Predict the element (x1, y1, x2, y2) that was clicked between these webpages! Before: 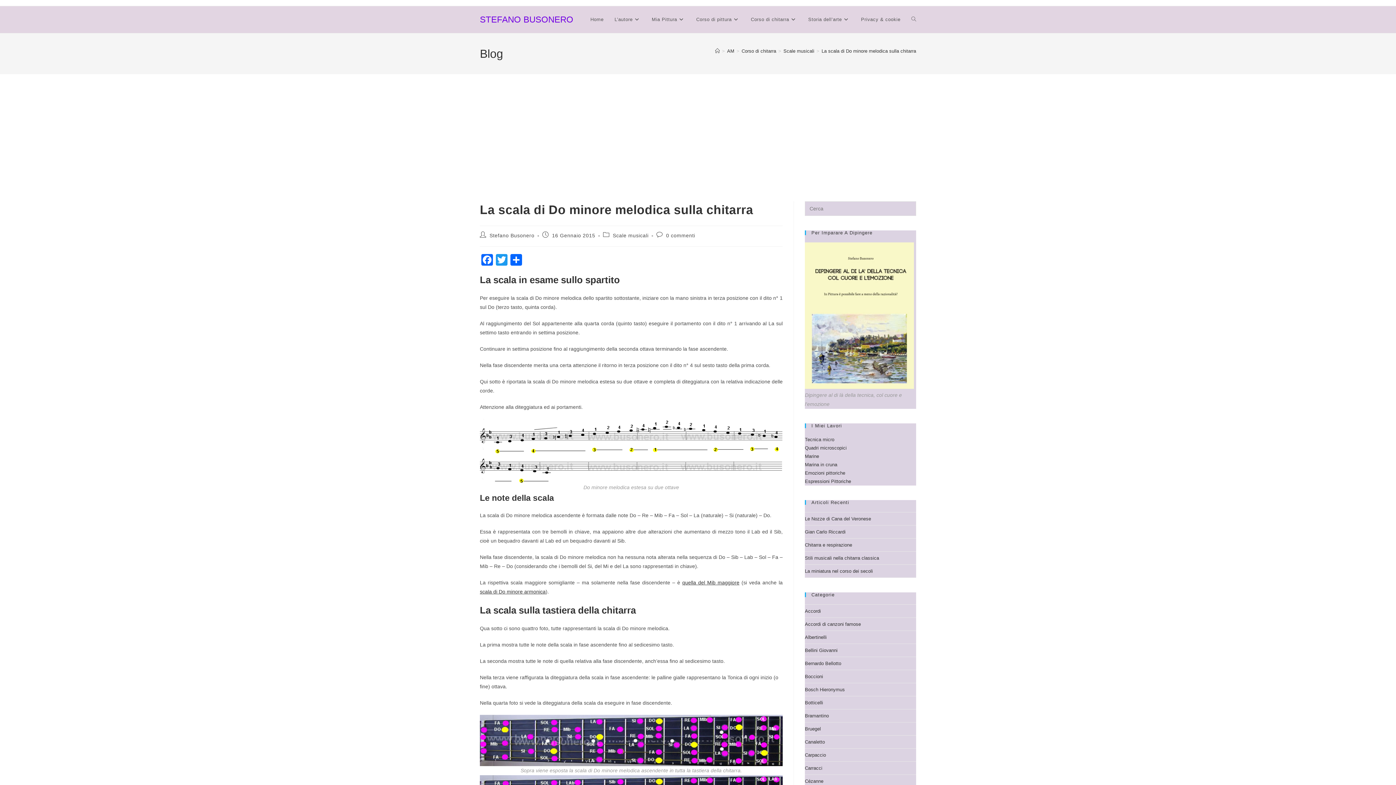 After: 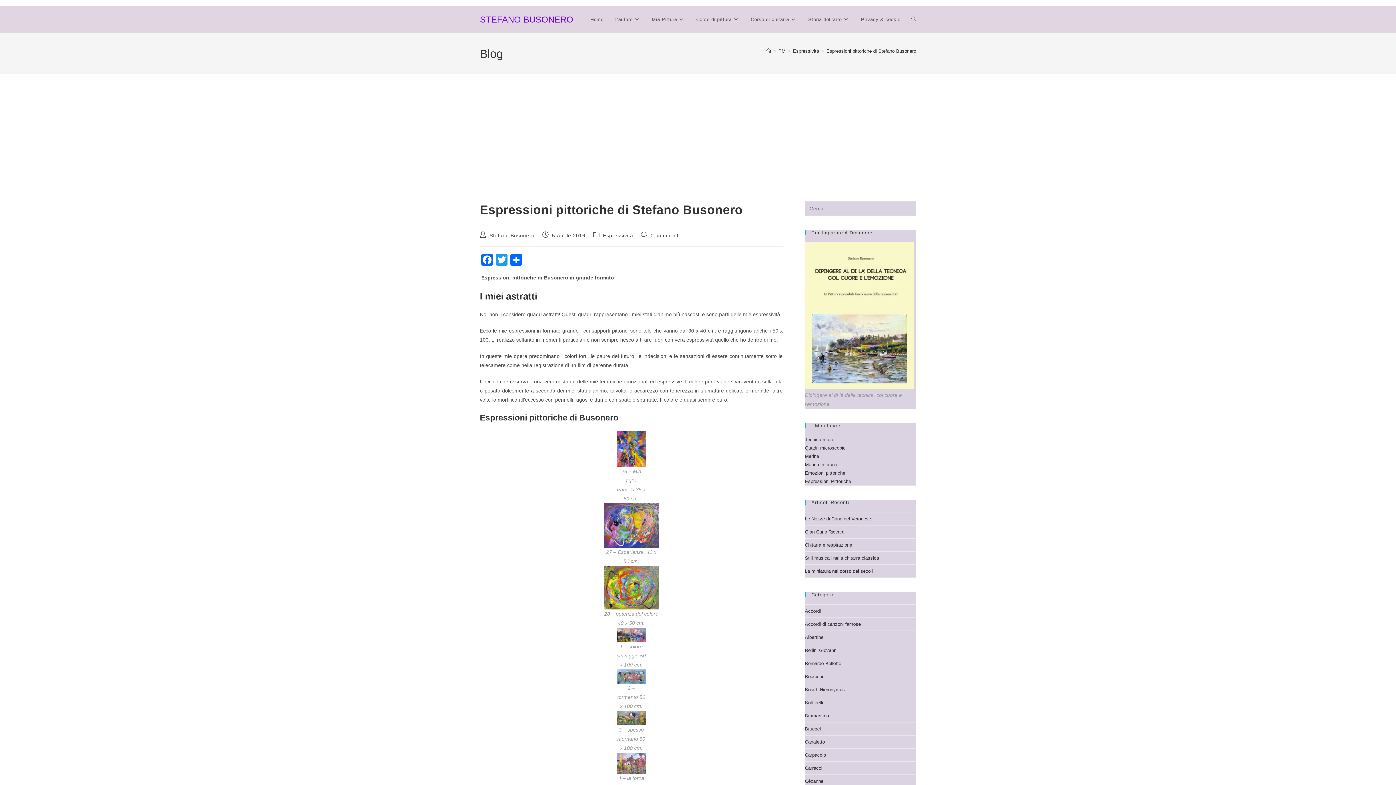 Action: label: Espressioni Pittoriche bbox: (805, 478, 851, 484)